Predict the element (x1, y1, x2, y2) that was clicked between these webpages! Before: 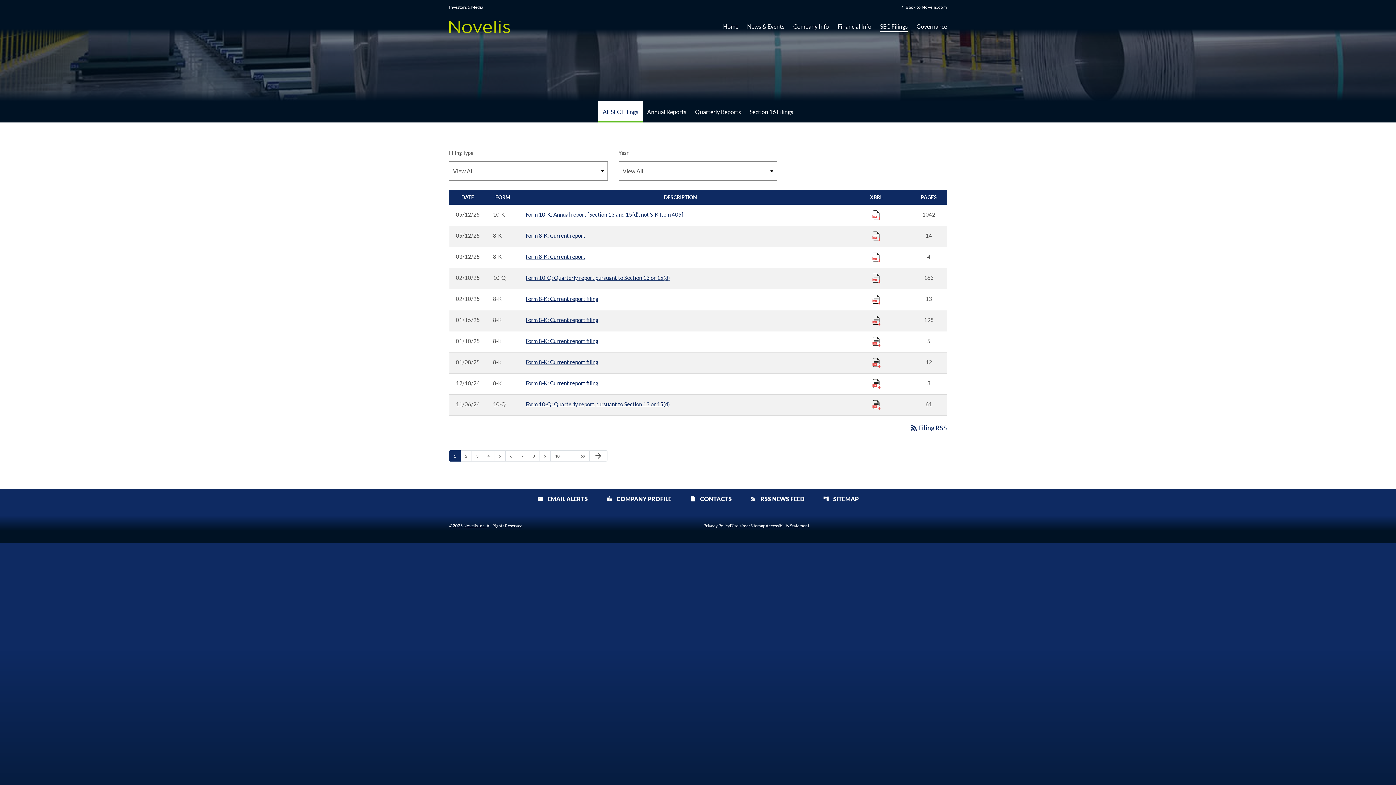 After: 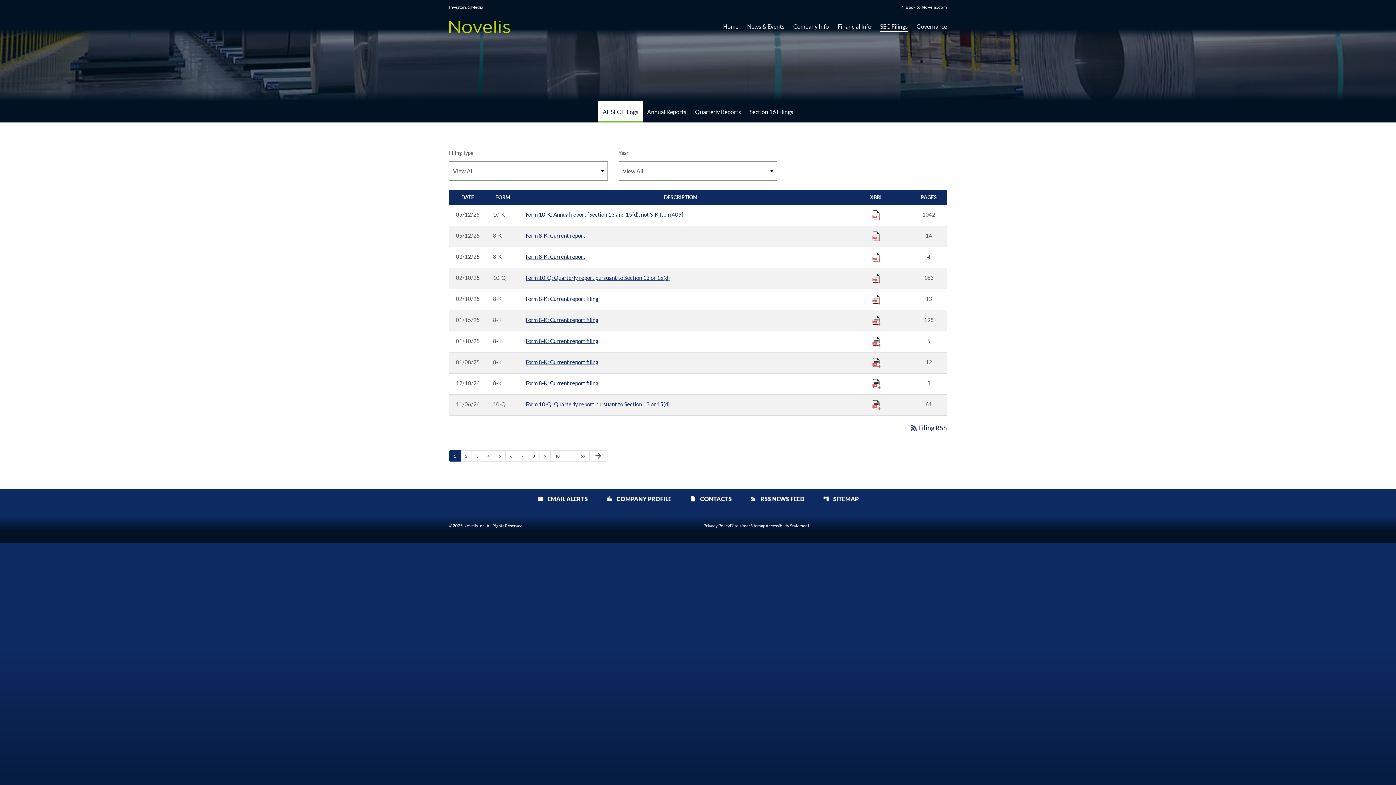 Action: bbox: (525, 294, 835, 304) label: Form 8-K: Current report filing published 02/10/25